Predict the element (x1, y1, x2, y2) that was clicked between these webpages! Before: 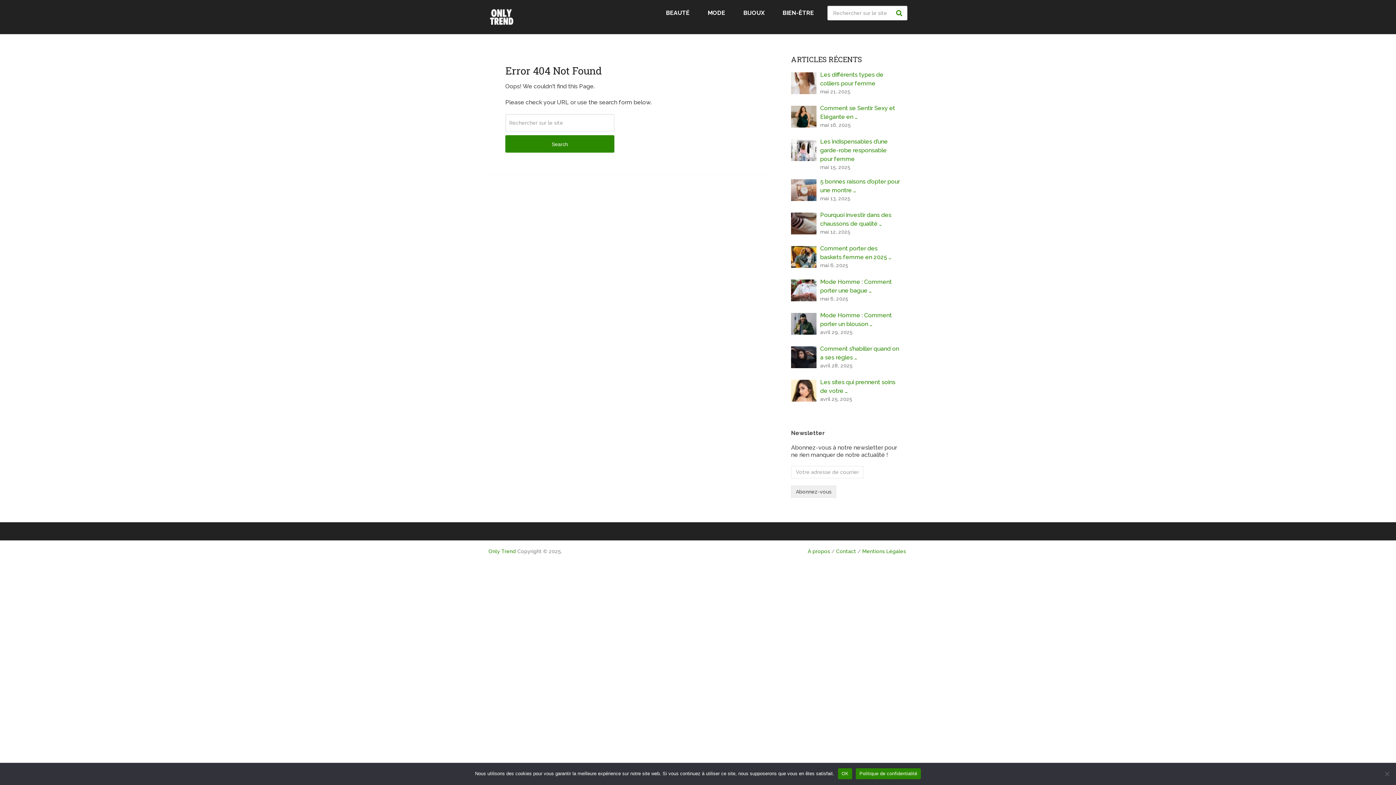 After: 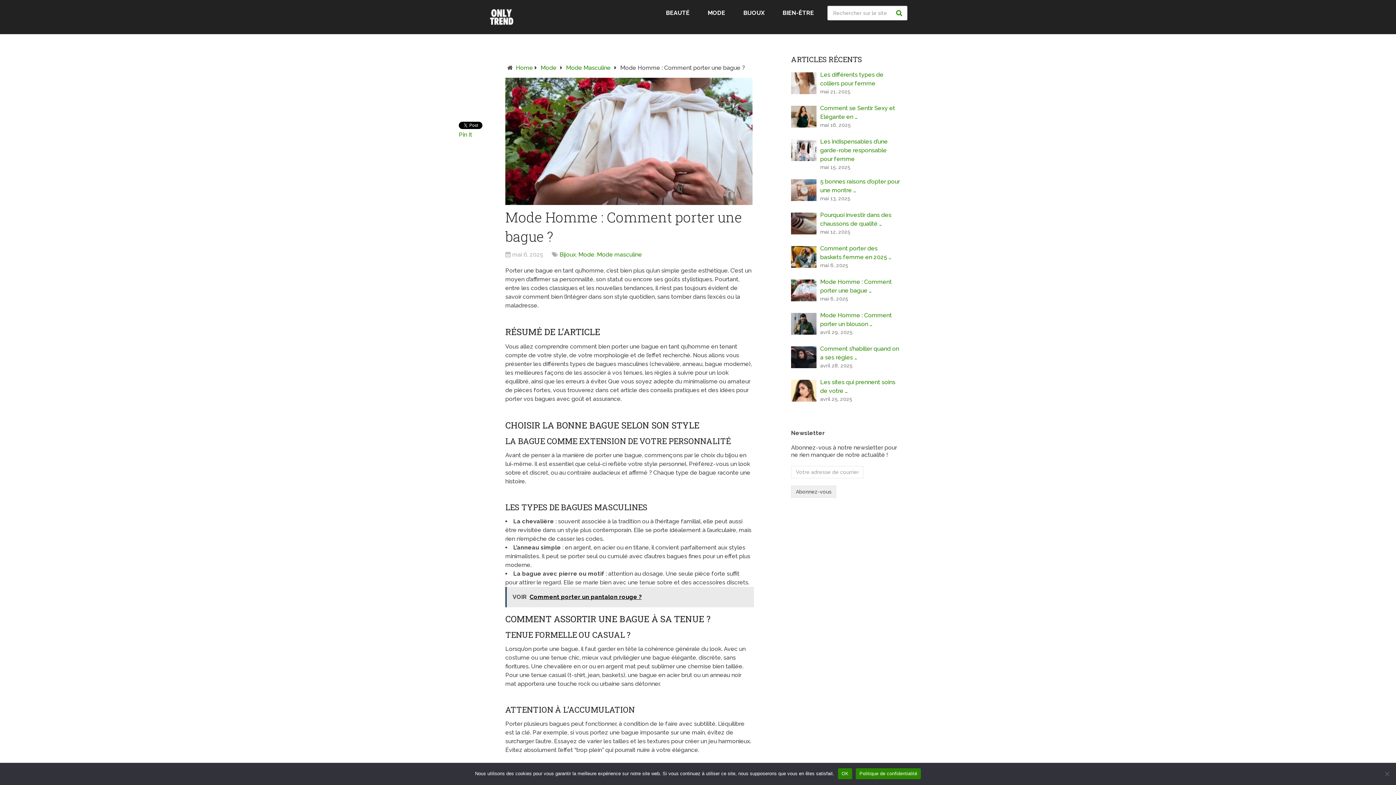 Action: bbox: (791, 277, 900, 295) label: Mode Homme : Comment porter une bague …